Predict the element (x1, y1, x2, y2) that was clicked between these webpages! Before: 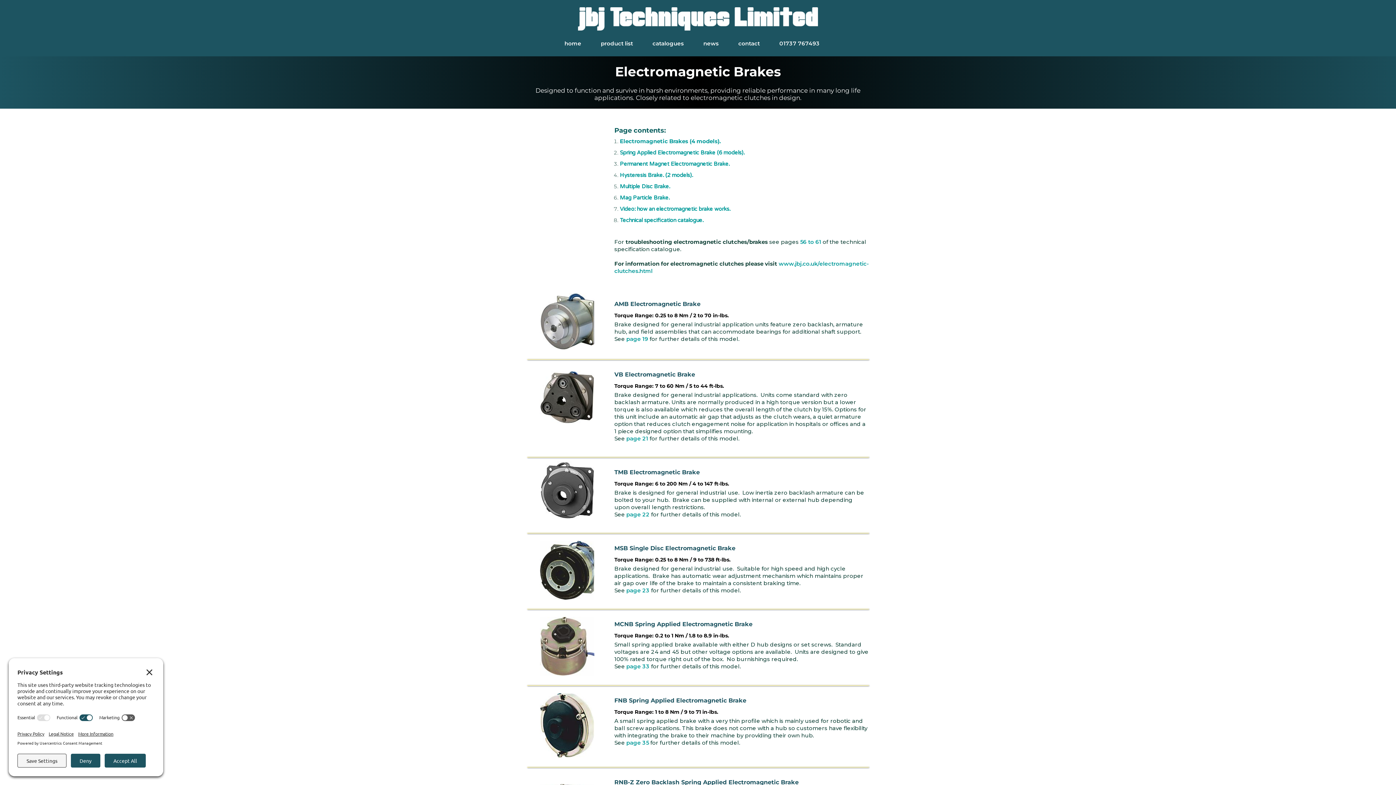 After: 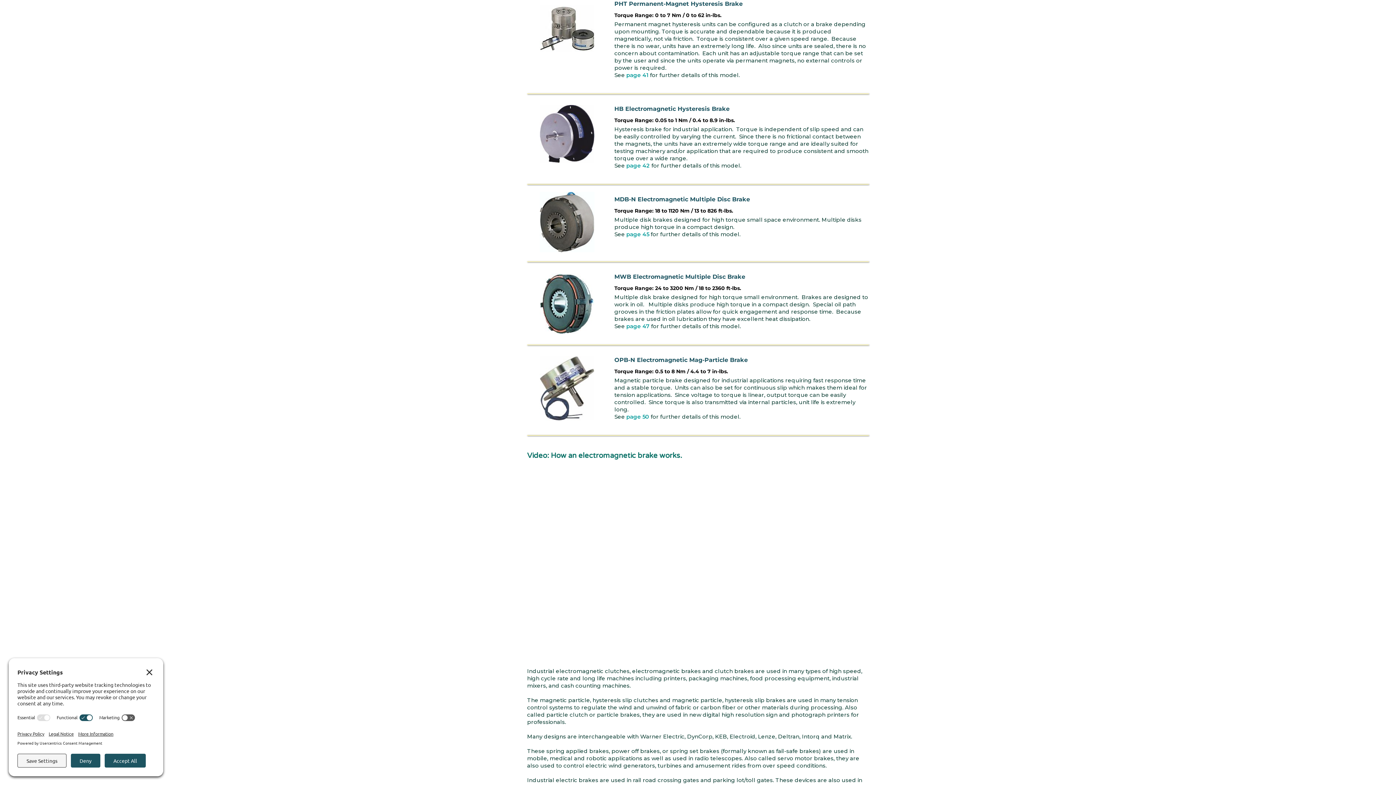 Action: bbox: (620, 172, 693, 178) label: Hysteresis Brake. (2 models).